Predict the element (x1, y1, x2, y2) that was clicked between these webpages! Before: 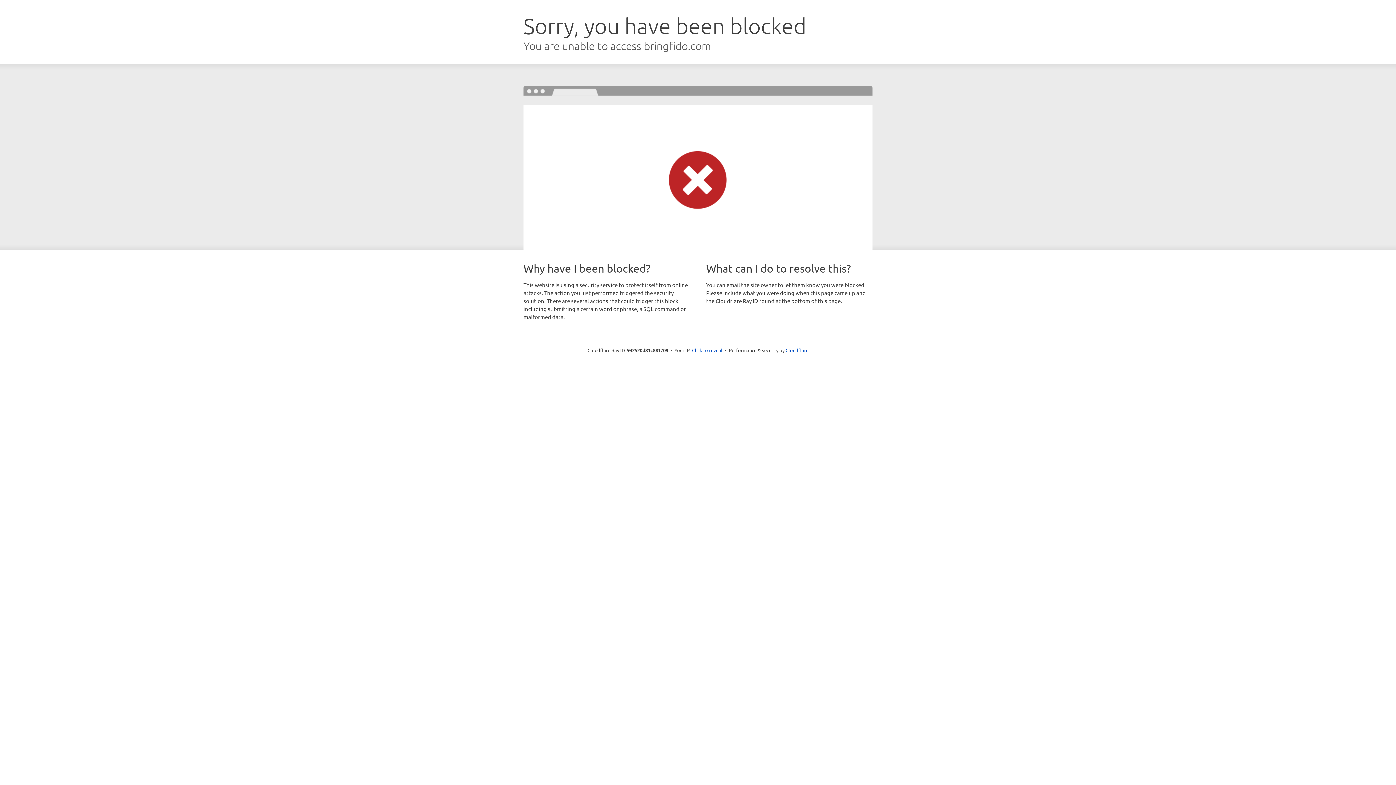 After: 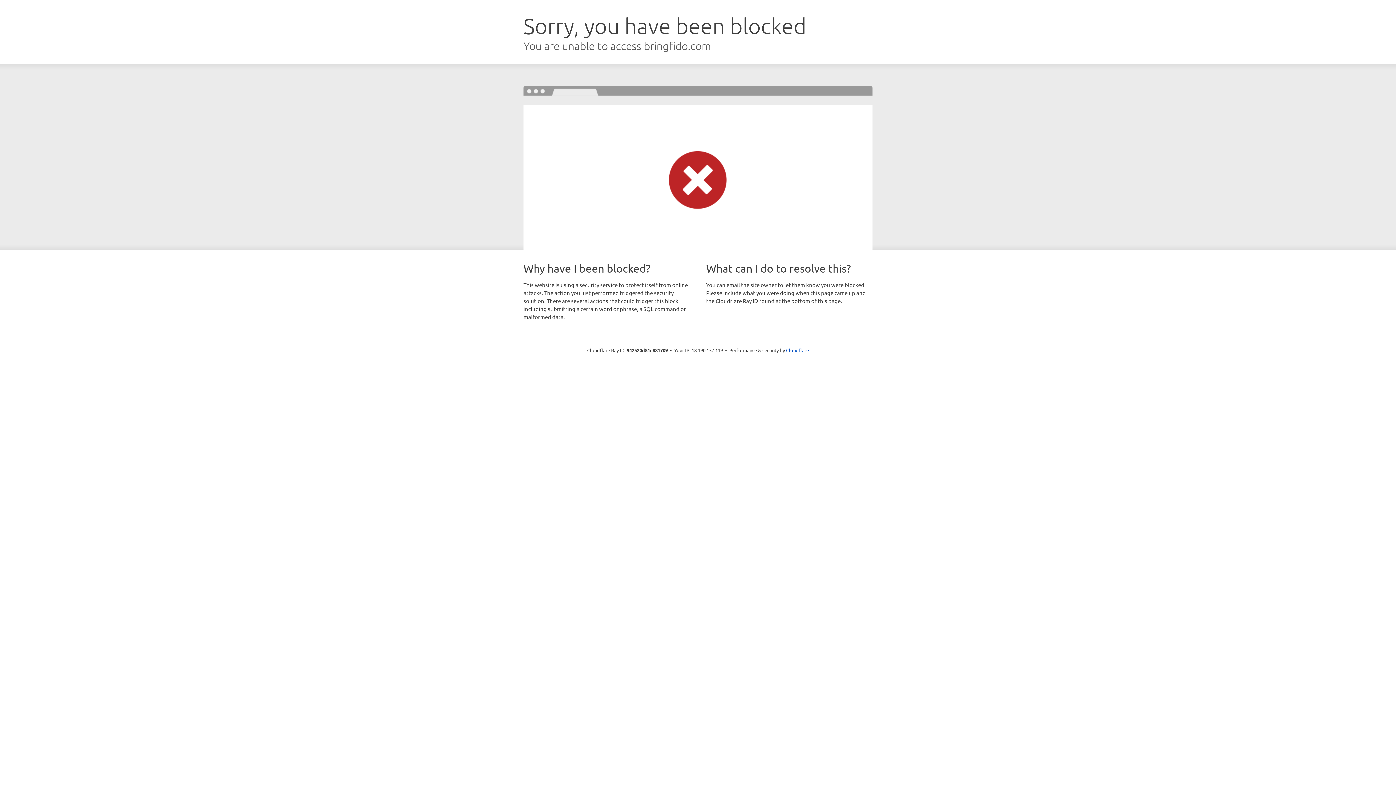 Action: label: Click to reveal bbox: (692, 346, 722, 353)